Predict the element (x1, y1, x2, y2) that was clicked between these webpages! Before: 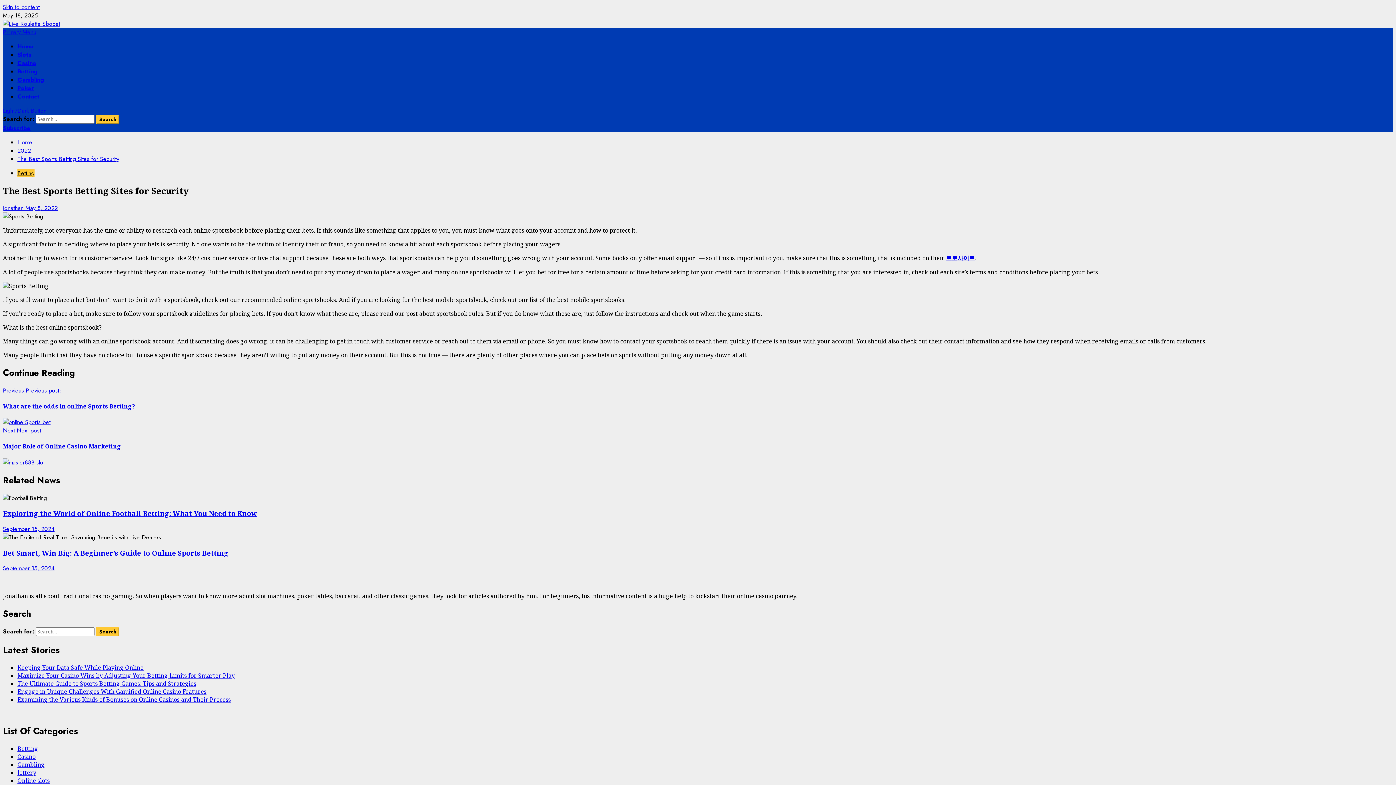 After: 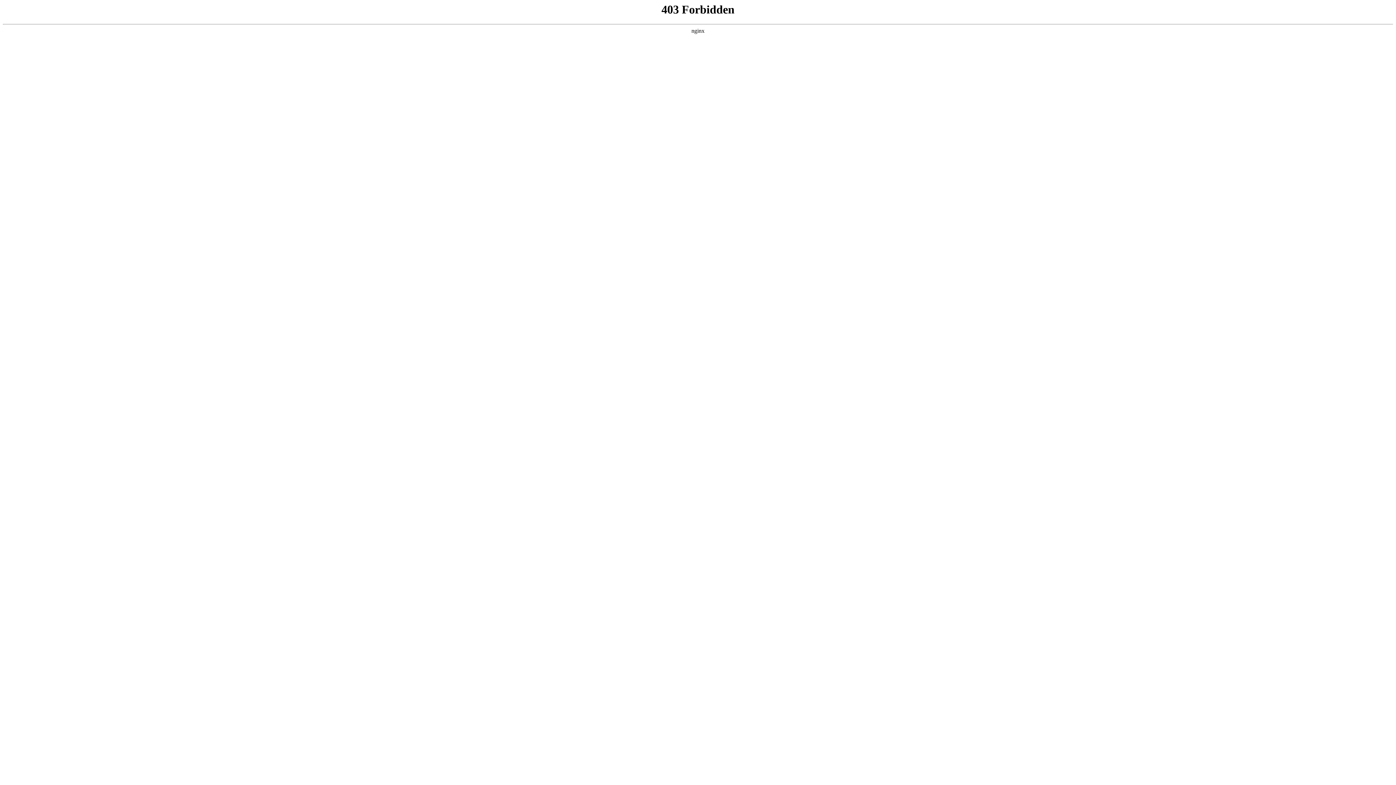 Action: label: 토토사이트 bbox: (946, 254, 975, 262)